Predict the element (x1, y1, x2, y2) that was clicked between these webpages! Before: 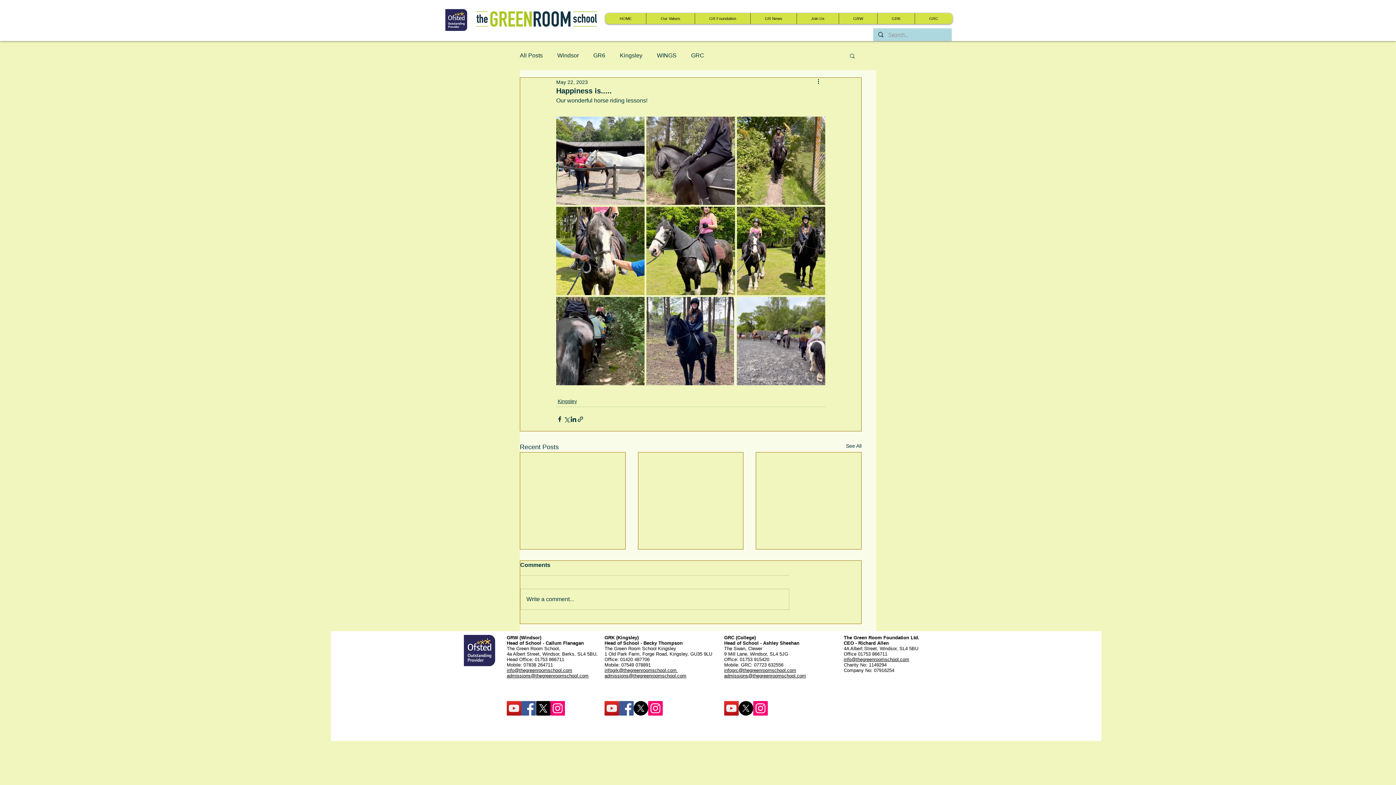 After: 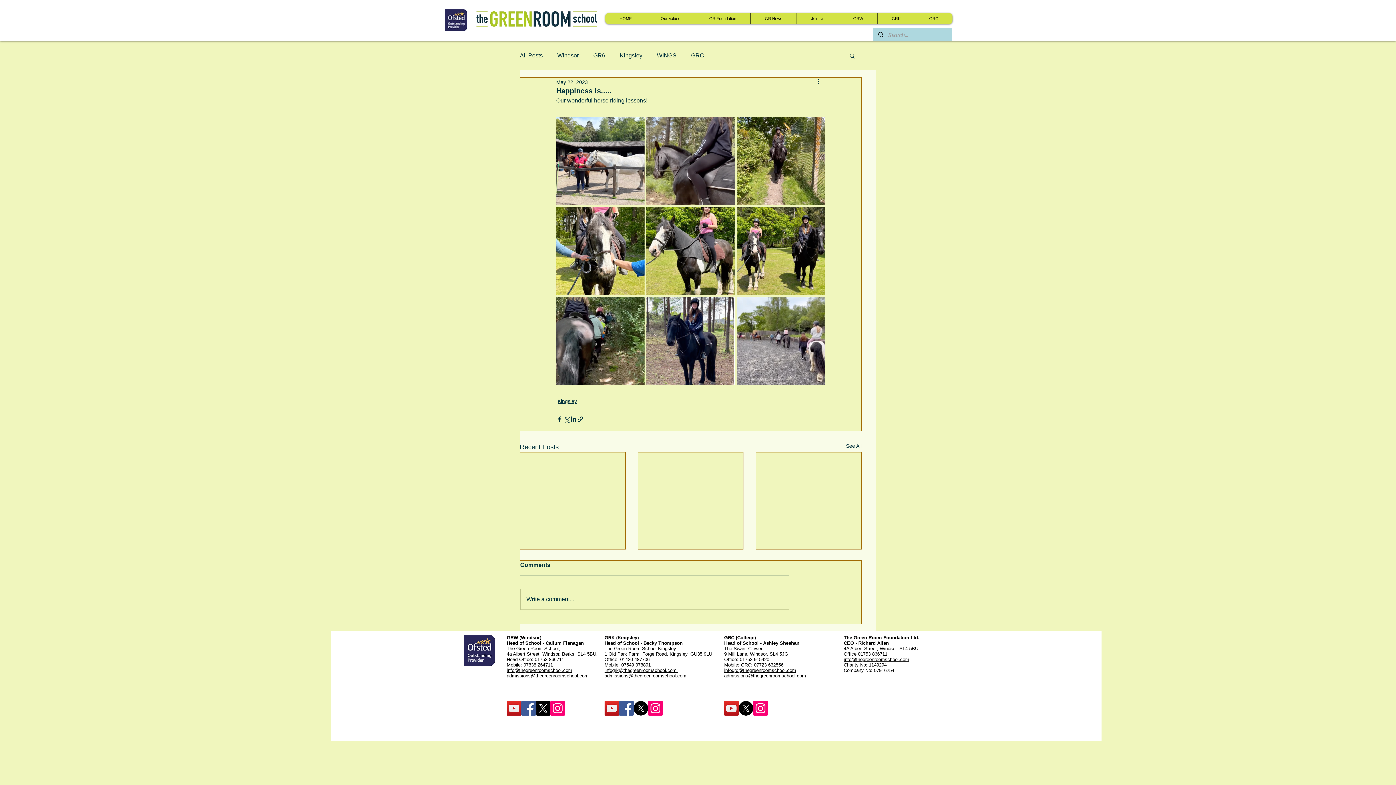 Action: label: info@thegreenroomschool.com bbox: (844, 657, 909, 662)